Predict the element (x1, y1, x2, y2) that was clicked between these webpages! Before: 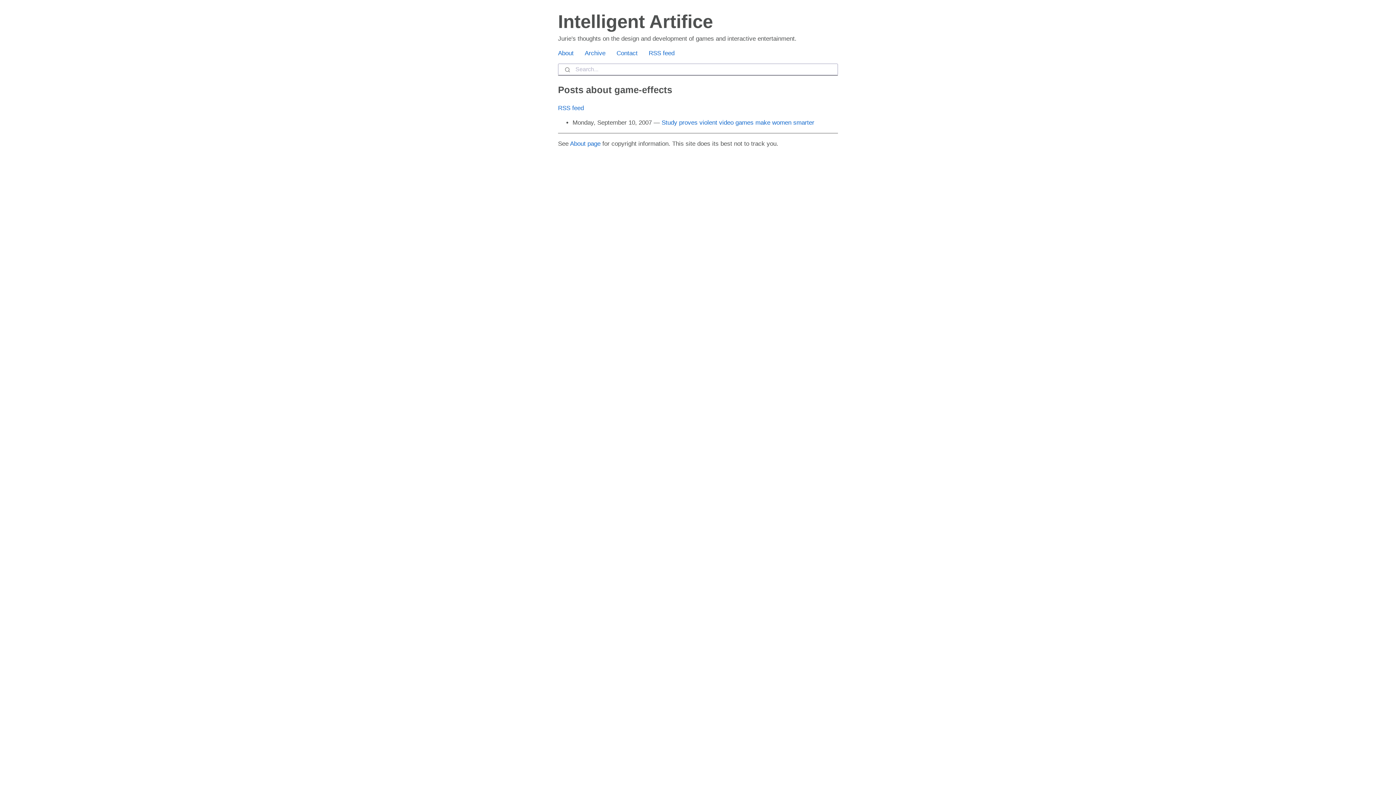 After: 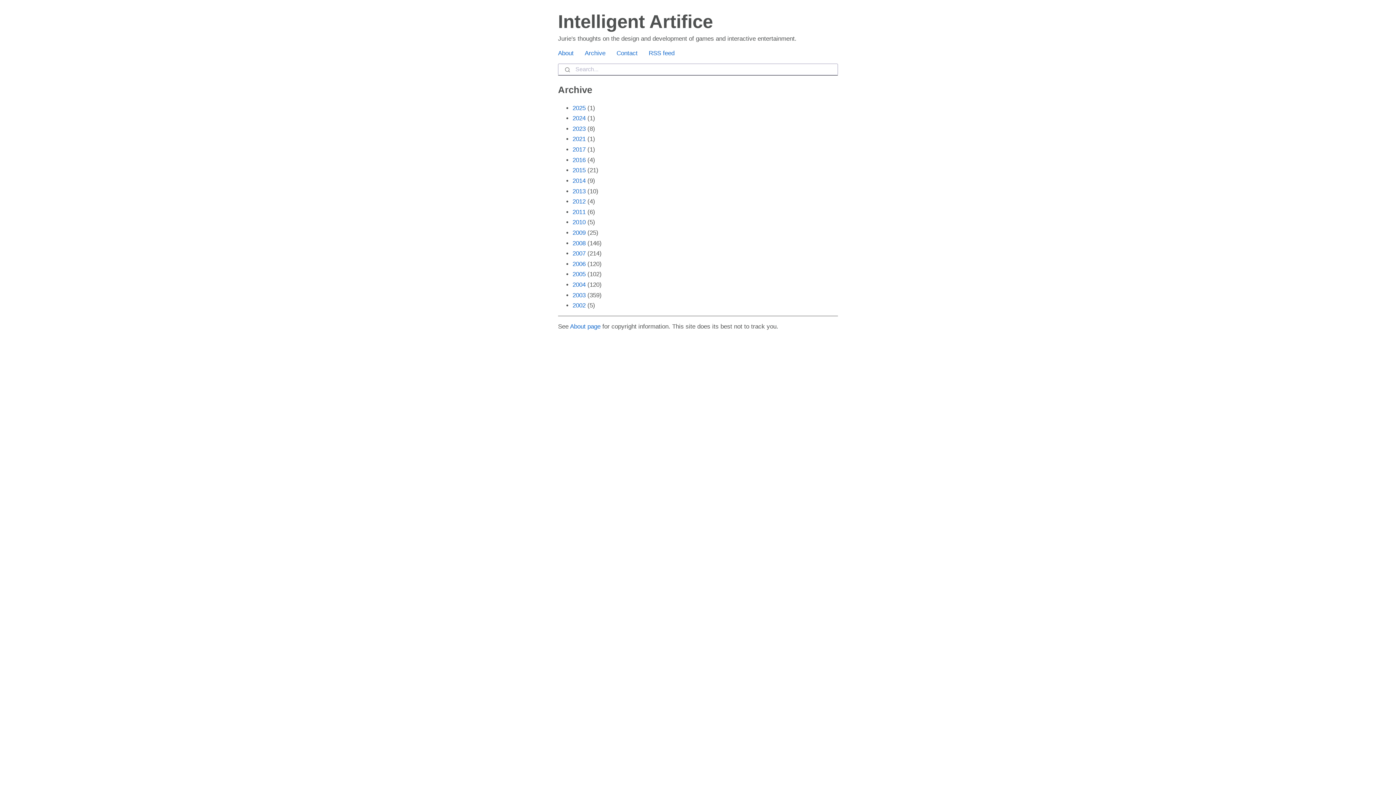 Action: bbox: (584, 49, 605, 56) label: Archive